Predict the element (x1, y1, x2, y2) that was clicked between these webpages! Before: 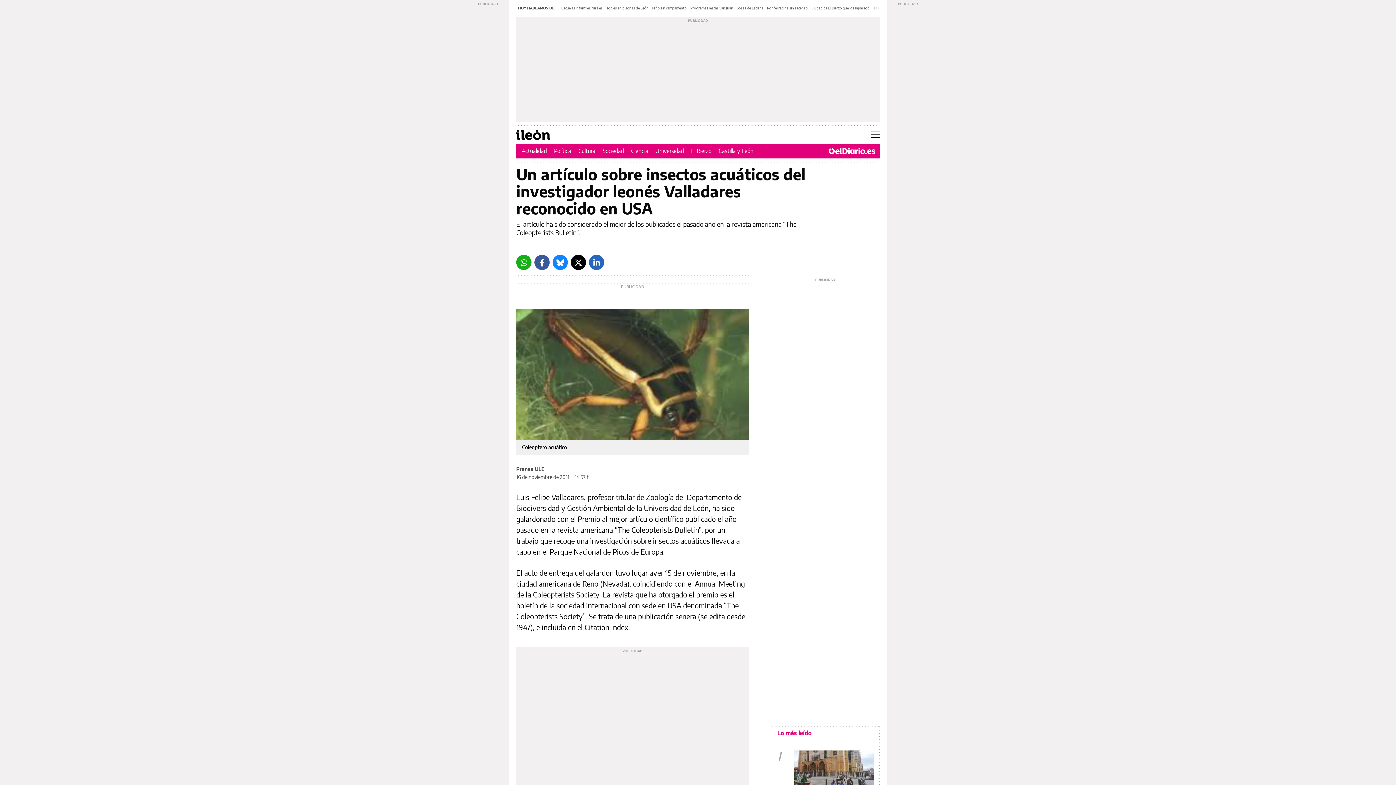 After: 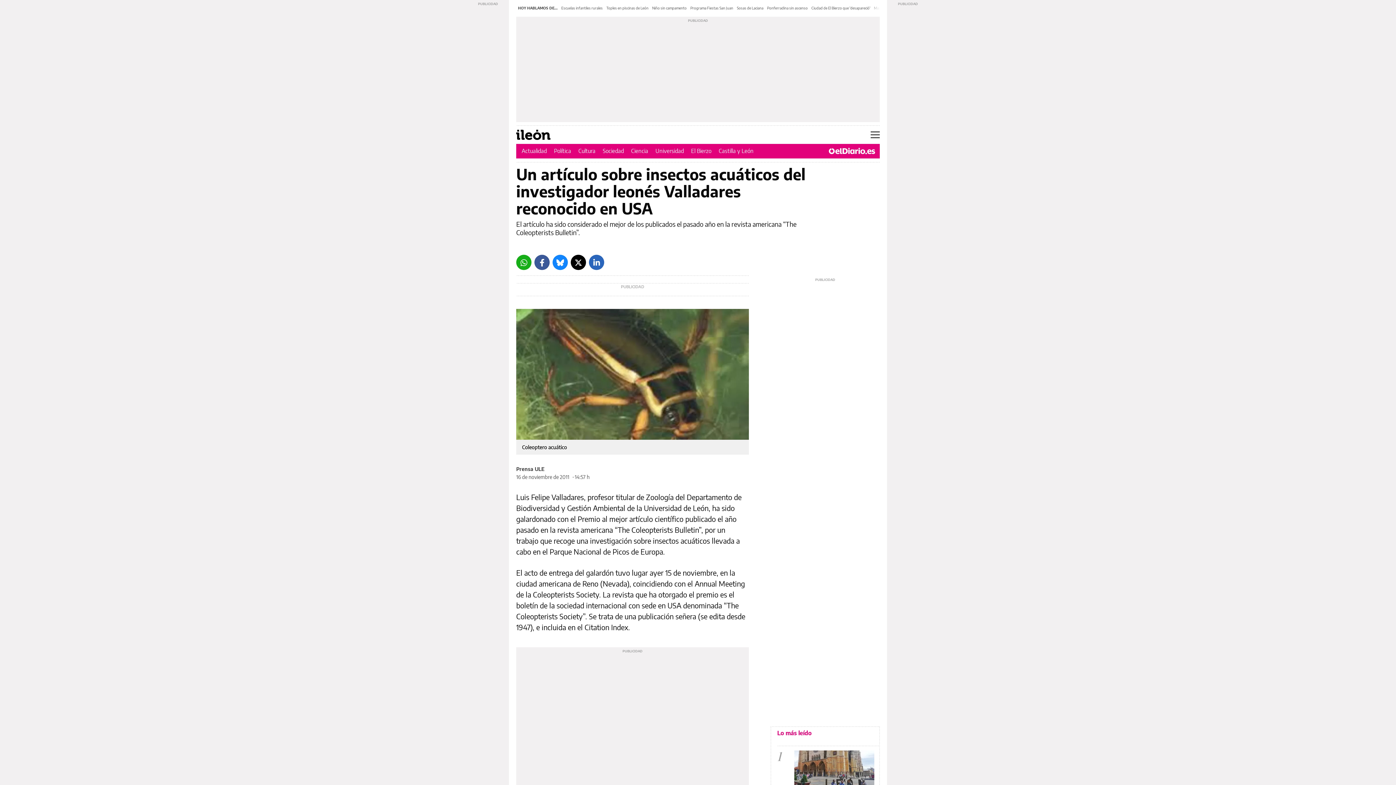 Action: bbox: (534, 254, 549, 270) label: Facebook